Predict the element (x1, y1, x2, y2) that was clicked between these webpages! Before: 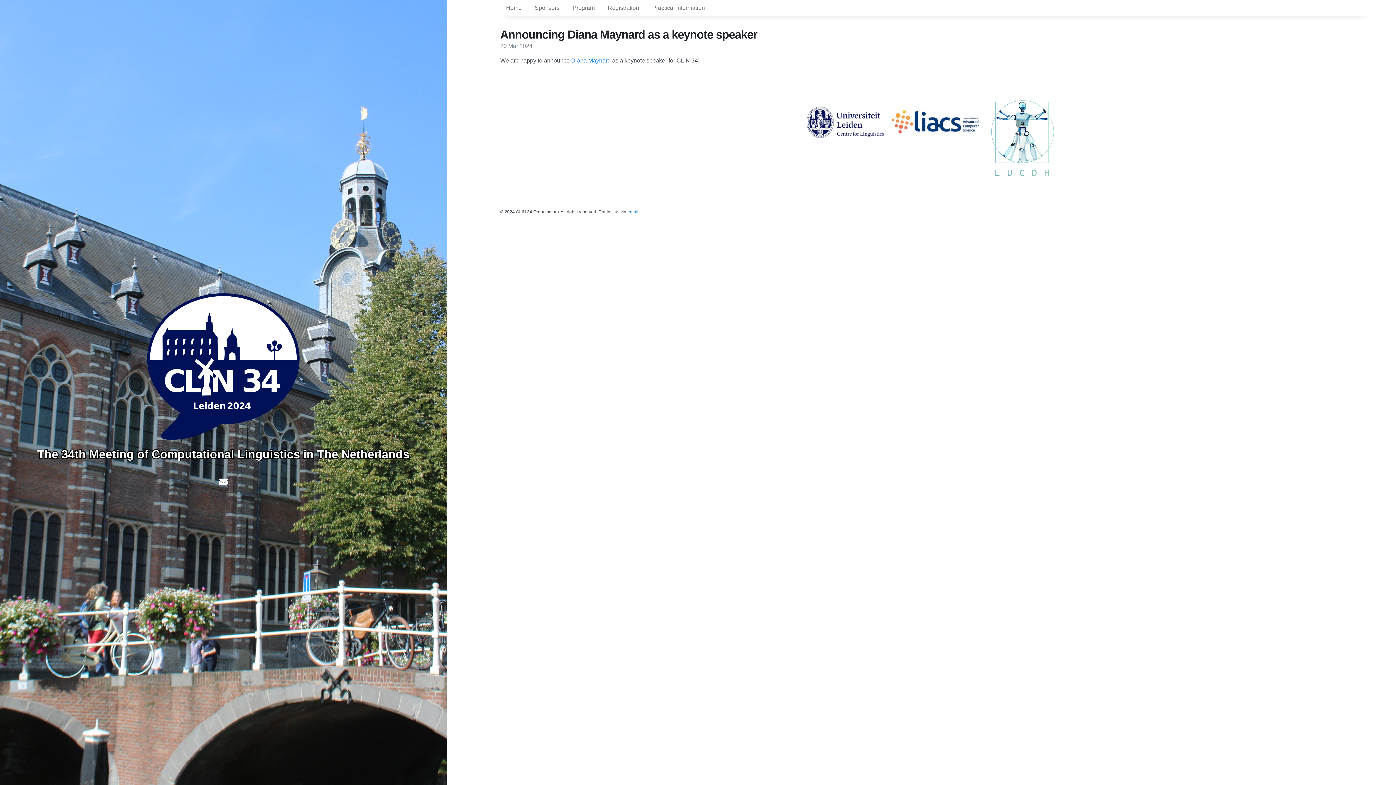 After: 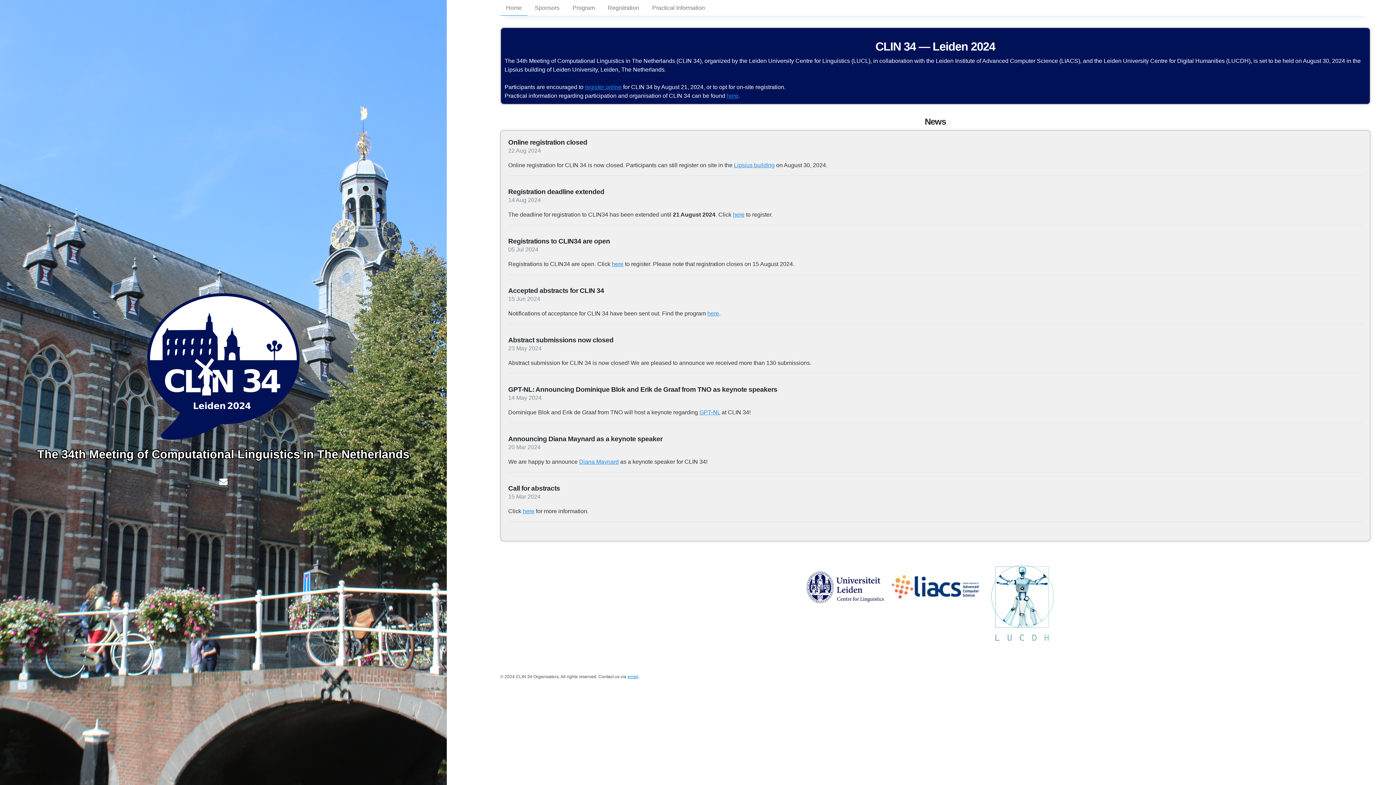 Action: bbox: (500, 0, 527, 15) label: Home